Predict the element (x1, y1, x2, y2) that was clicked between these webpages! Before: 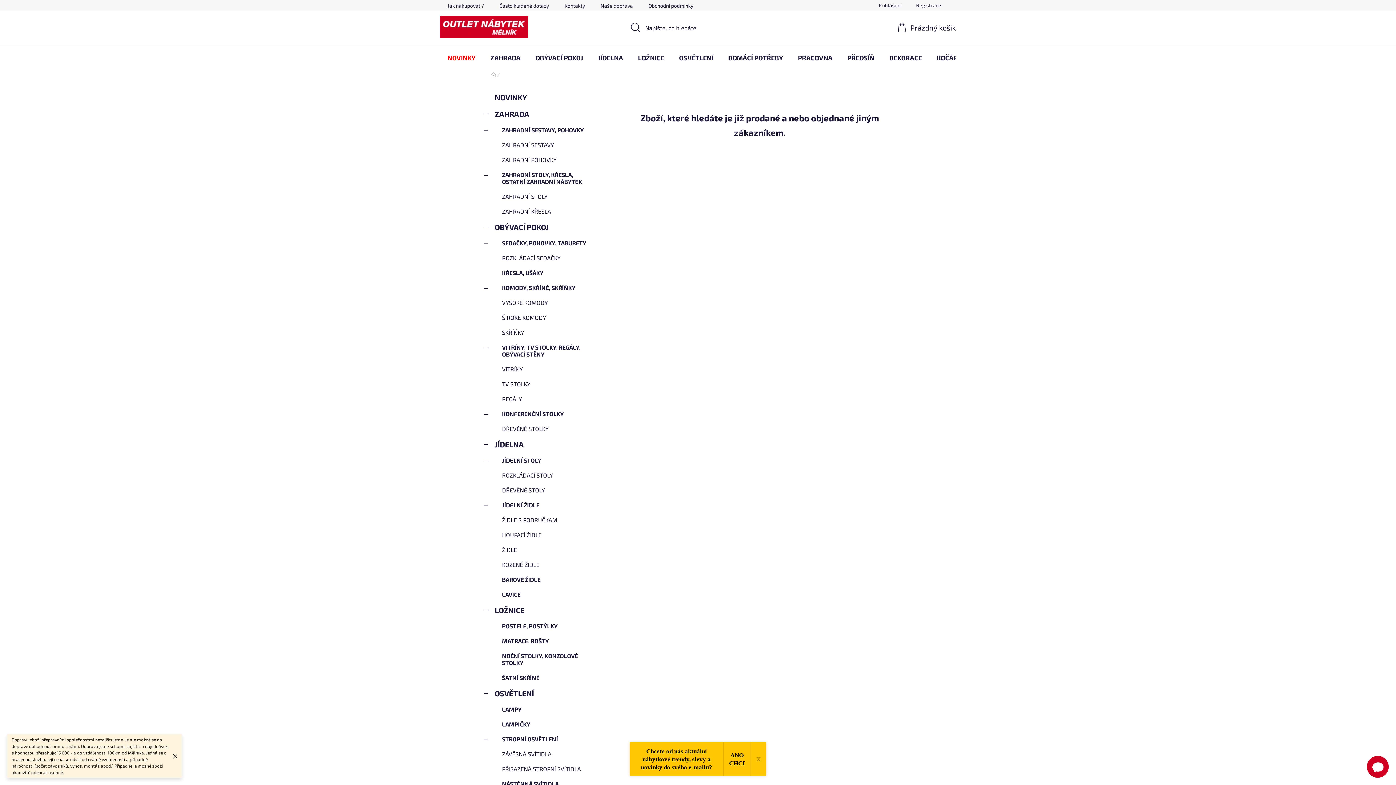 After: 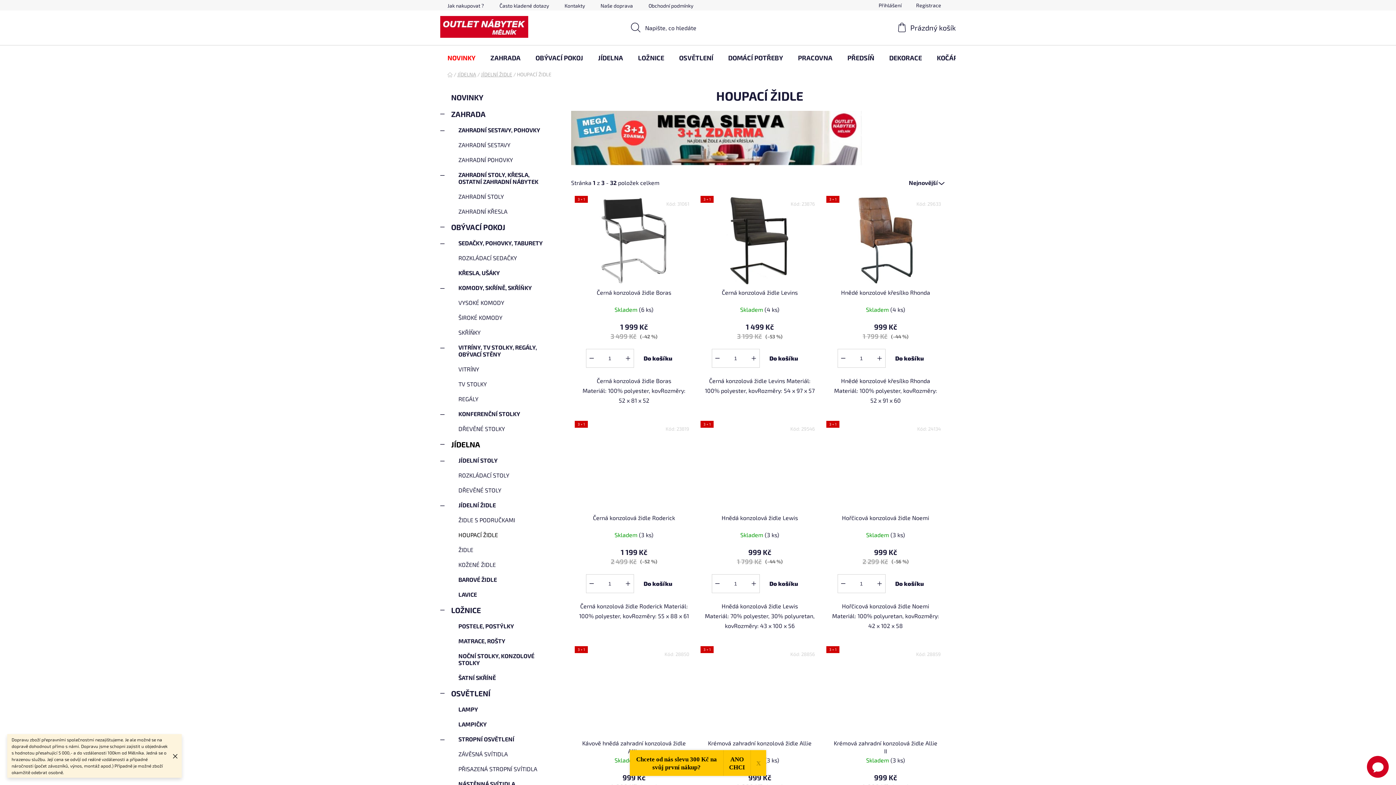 Action: bbox: (484, 527, 600, 542) label: HOUPACÍ ŽIDLE